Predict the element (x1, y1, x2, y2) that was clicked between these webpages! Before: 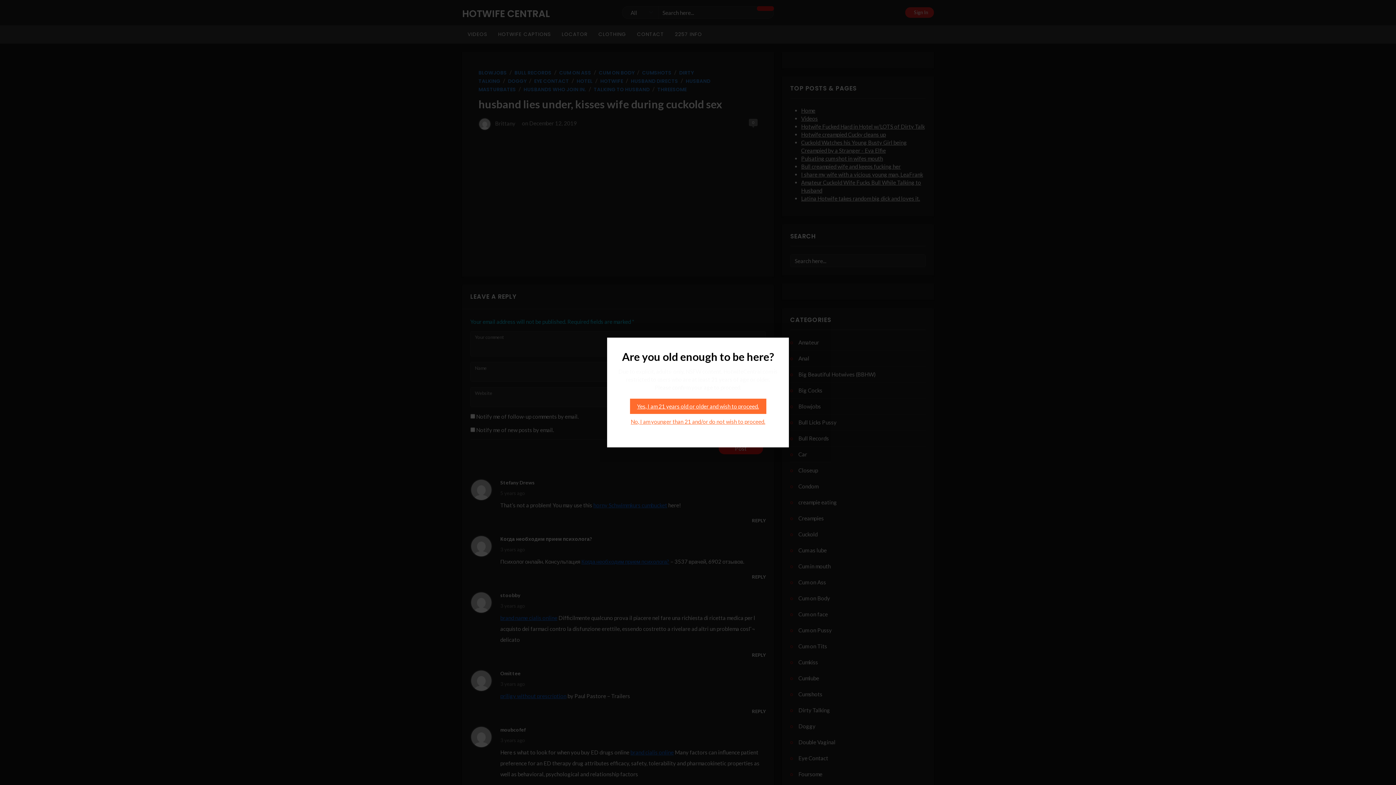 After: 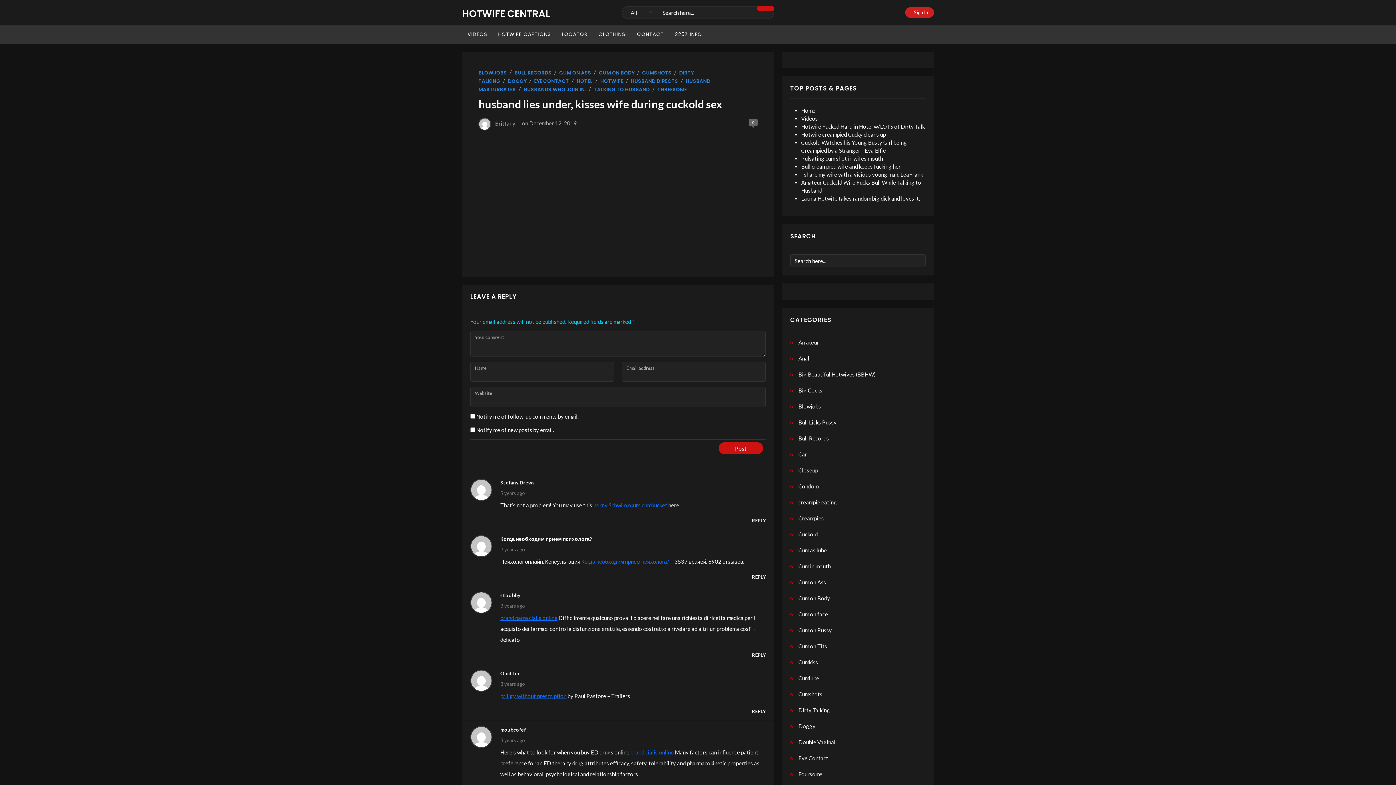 Action: label: Yes, I am 21 years old or older and wish to proceed. bbox: (630, 399, 766, 414)